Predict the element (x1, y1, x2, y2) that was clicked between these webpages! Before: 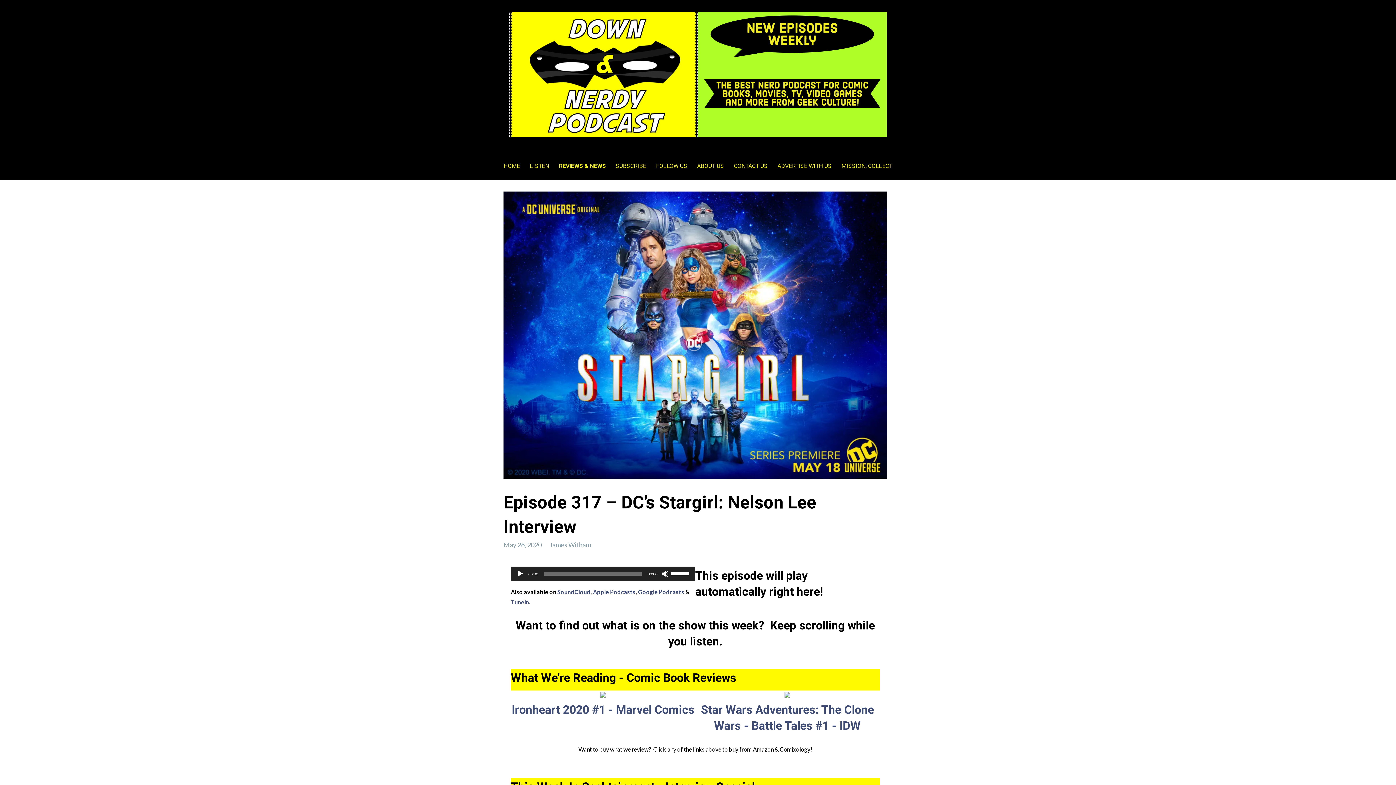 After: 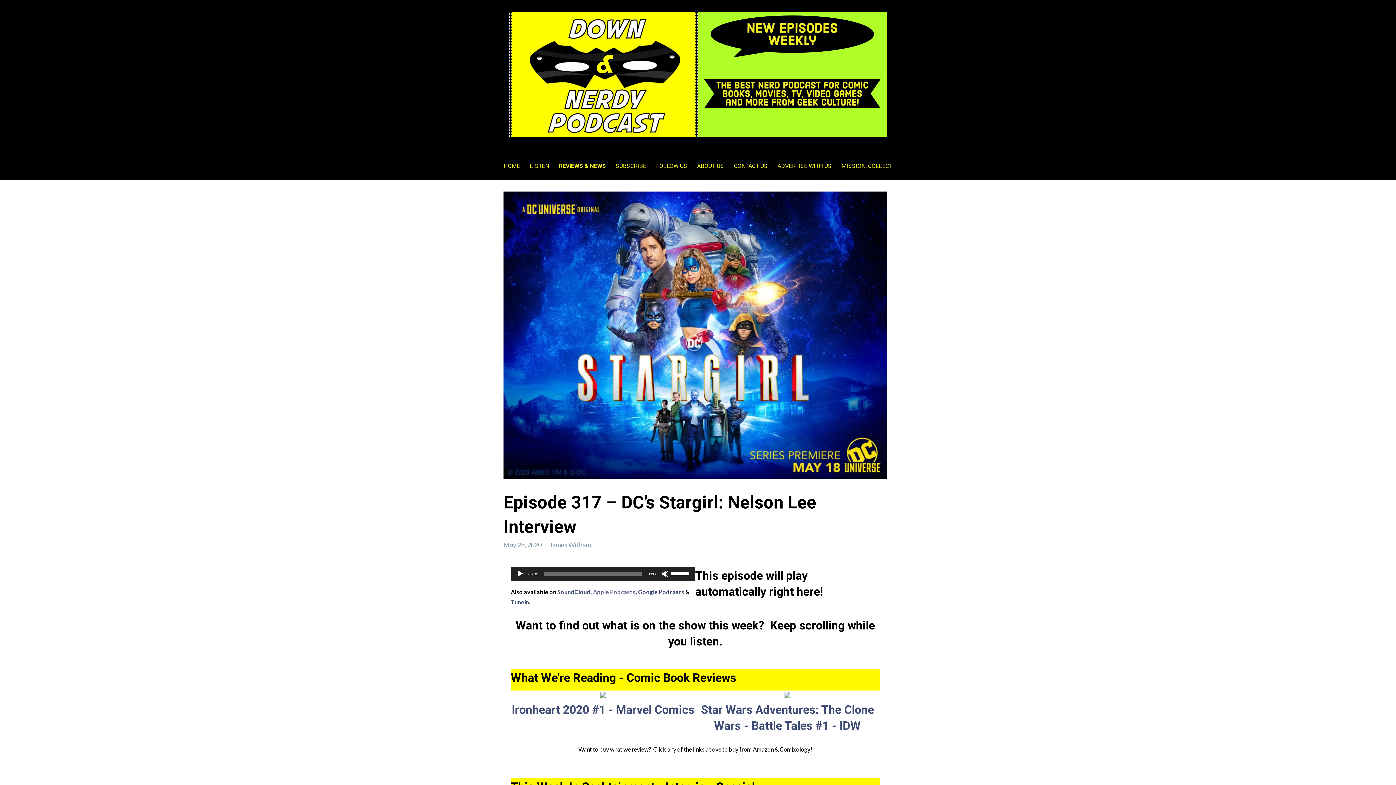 Action: bbox: (593, 588, 635, 595) label: Apple Podcasts